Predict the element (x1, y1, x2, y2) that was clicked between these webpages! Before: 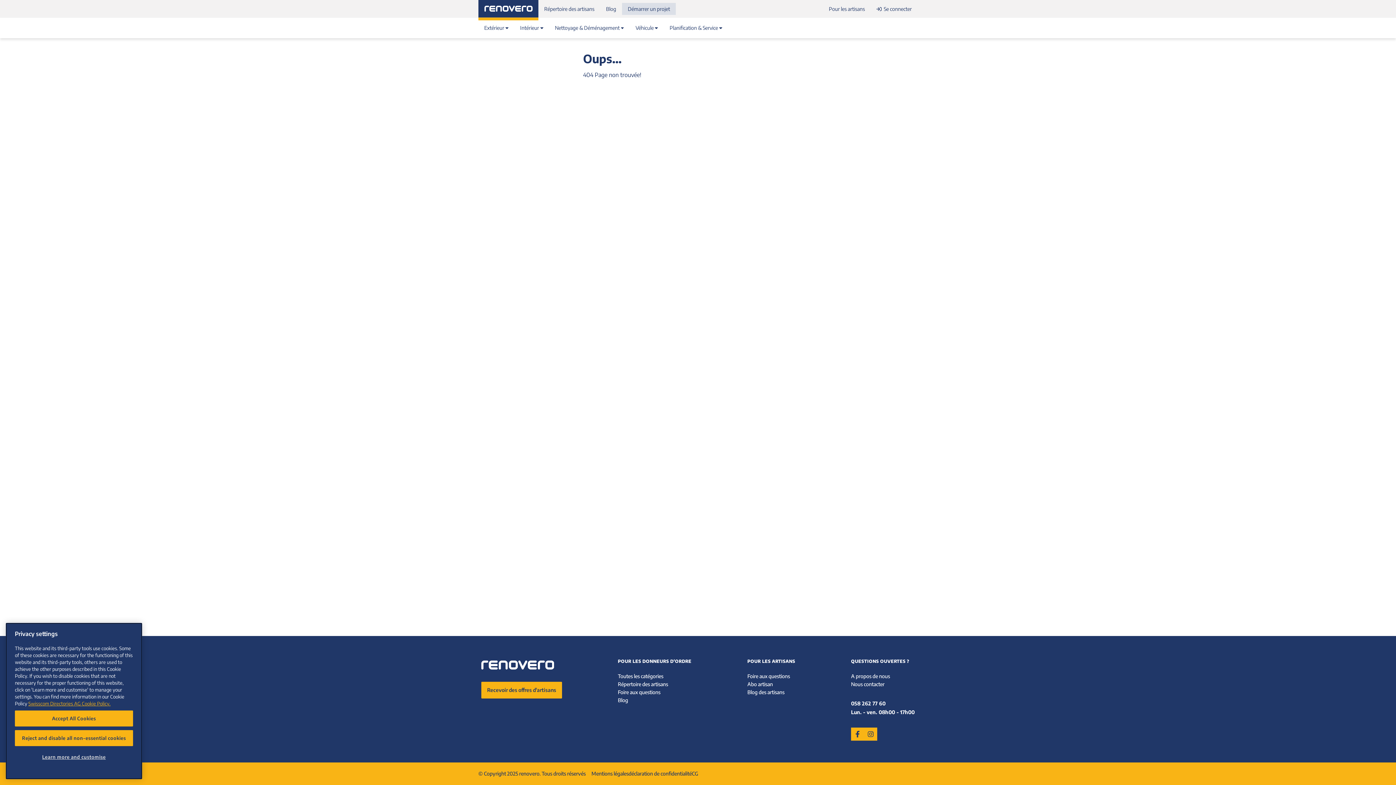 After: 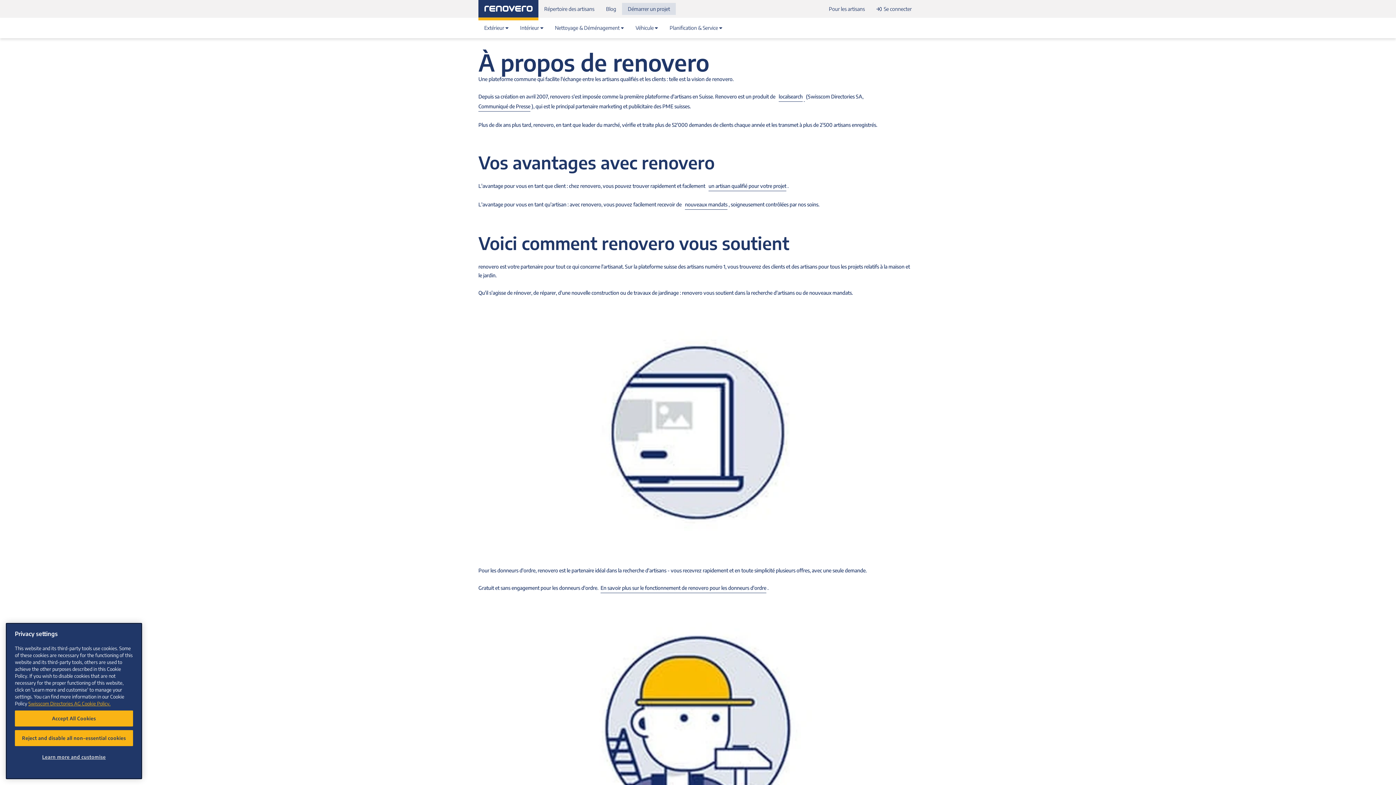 Action: label: A propos de nous bbox: (851, 673, 890, 679)